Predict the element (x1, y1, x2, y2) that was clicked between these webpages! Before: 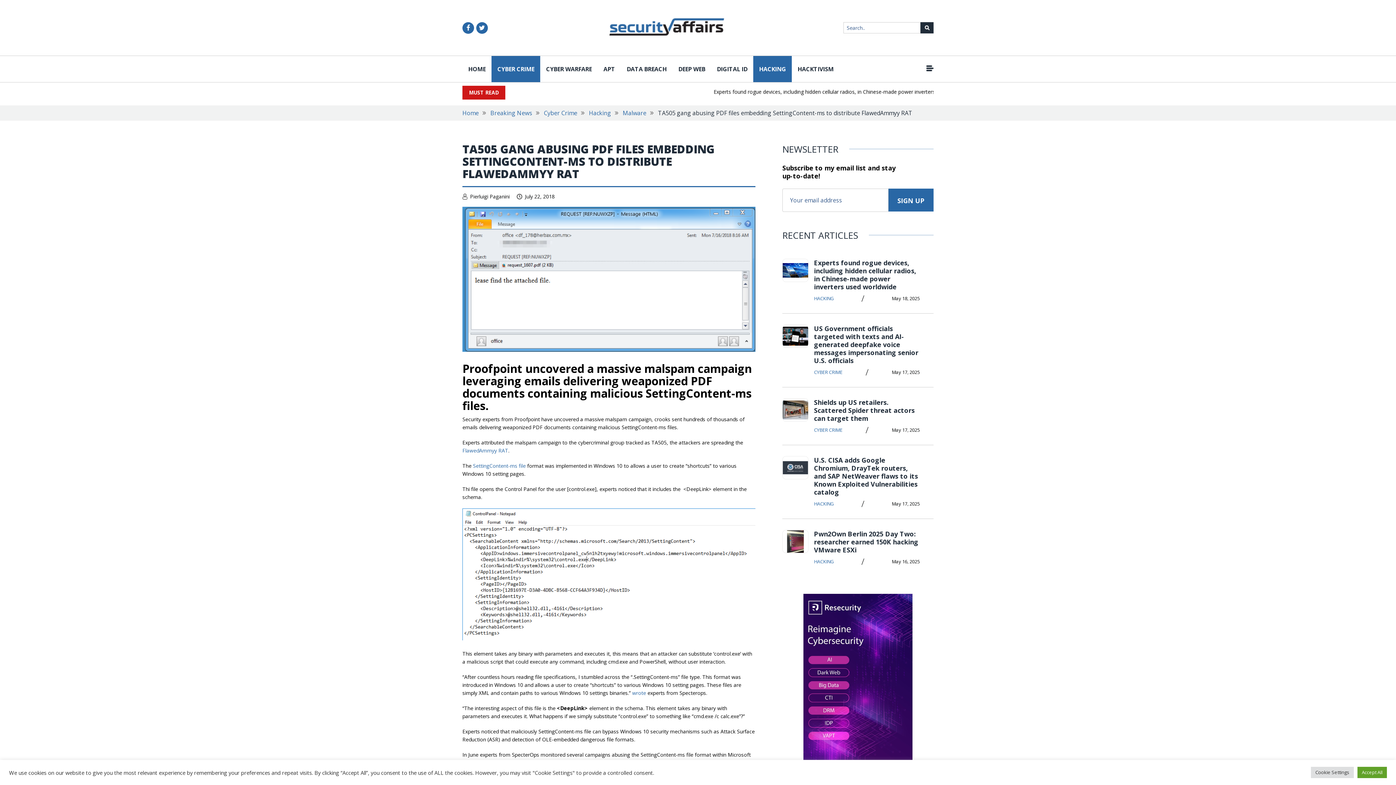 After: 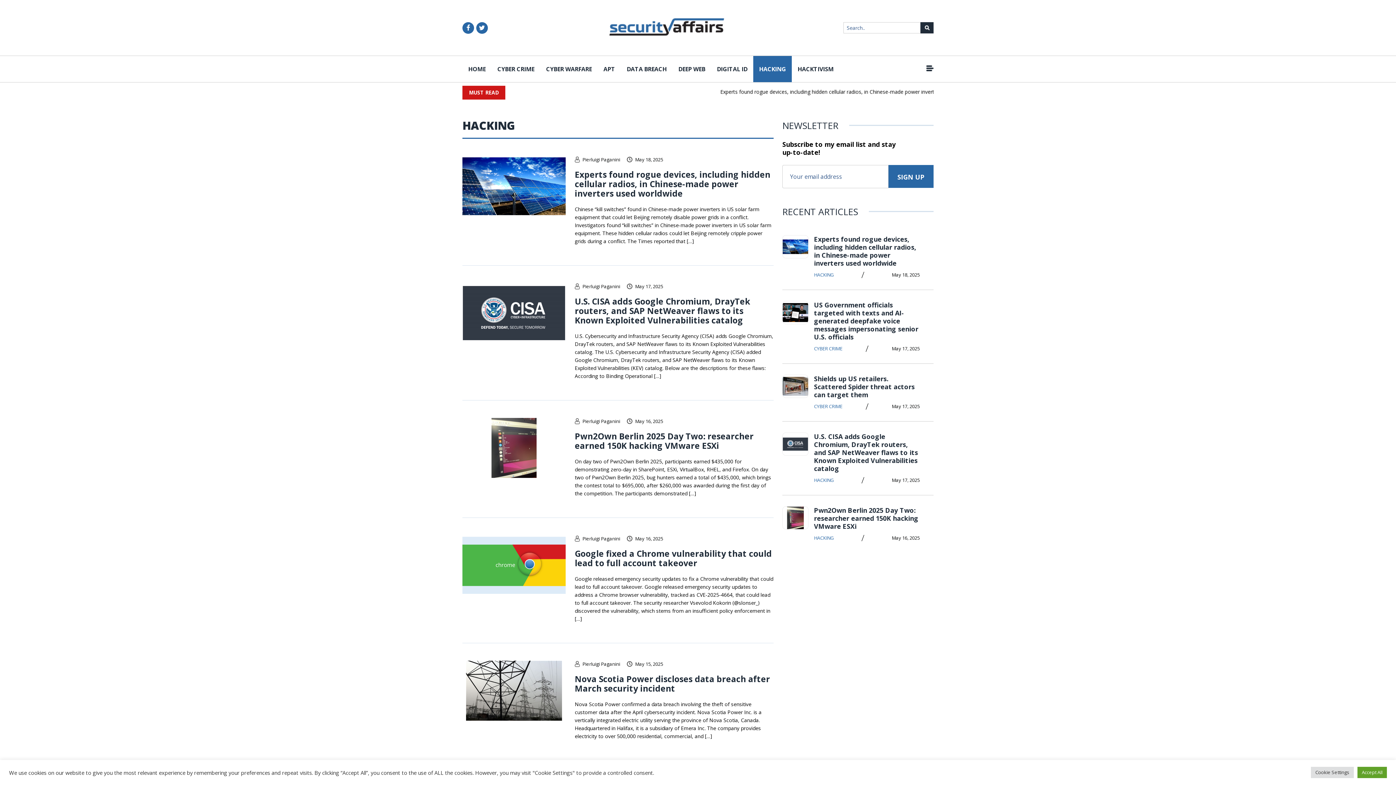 Action: bbox: (814, 557, 834, 565) label: HACKING